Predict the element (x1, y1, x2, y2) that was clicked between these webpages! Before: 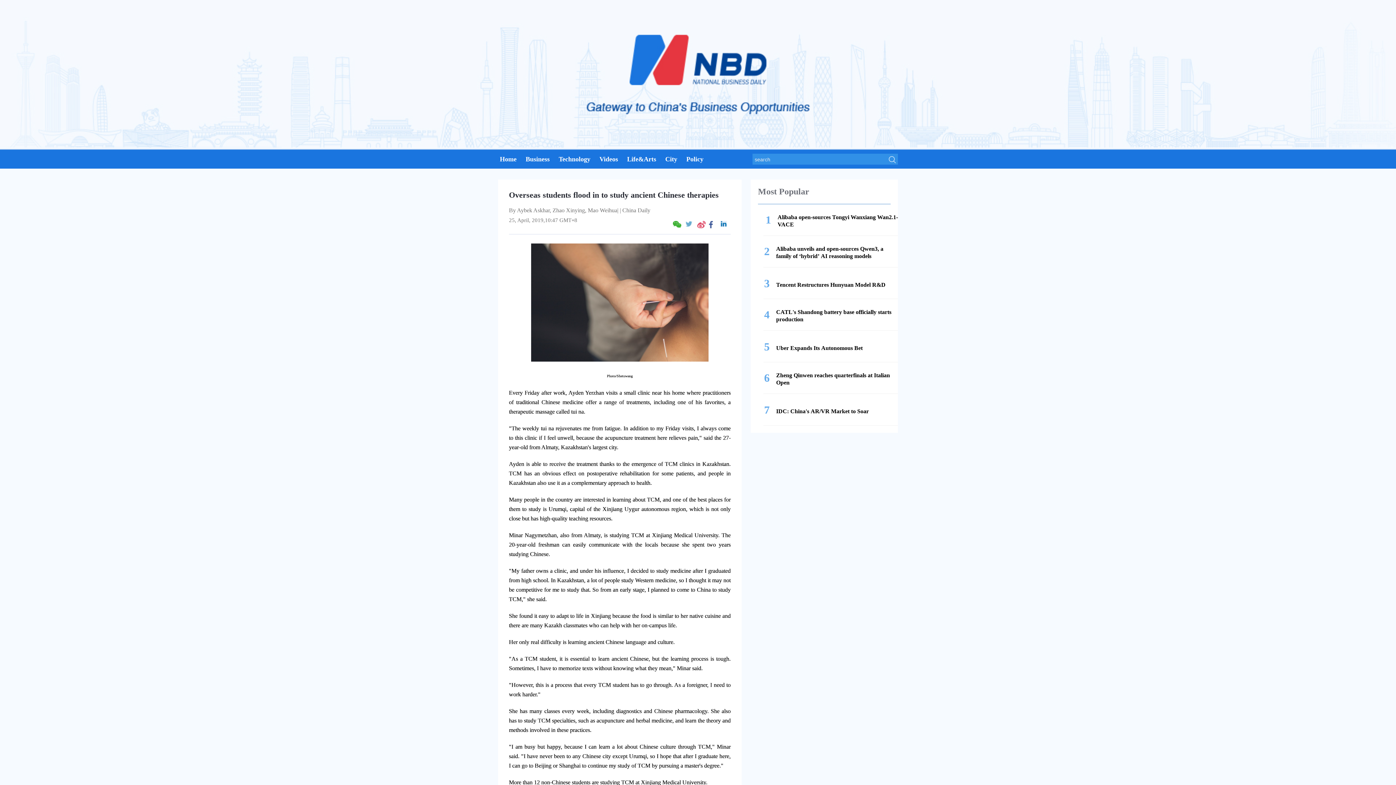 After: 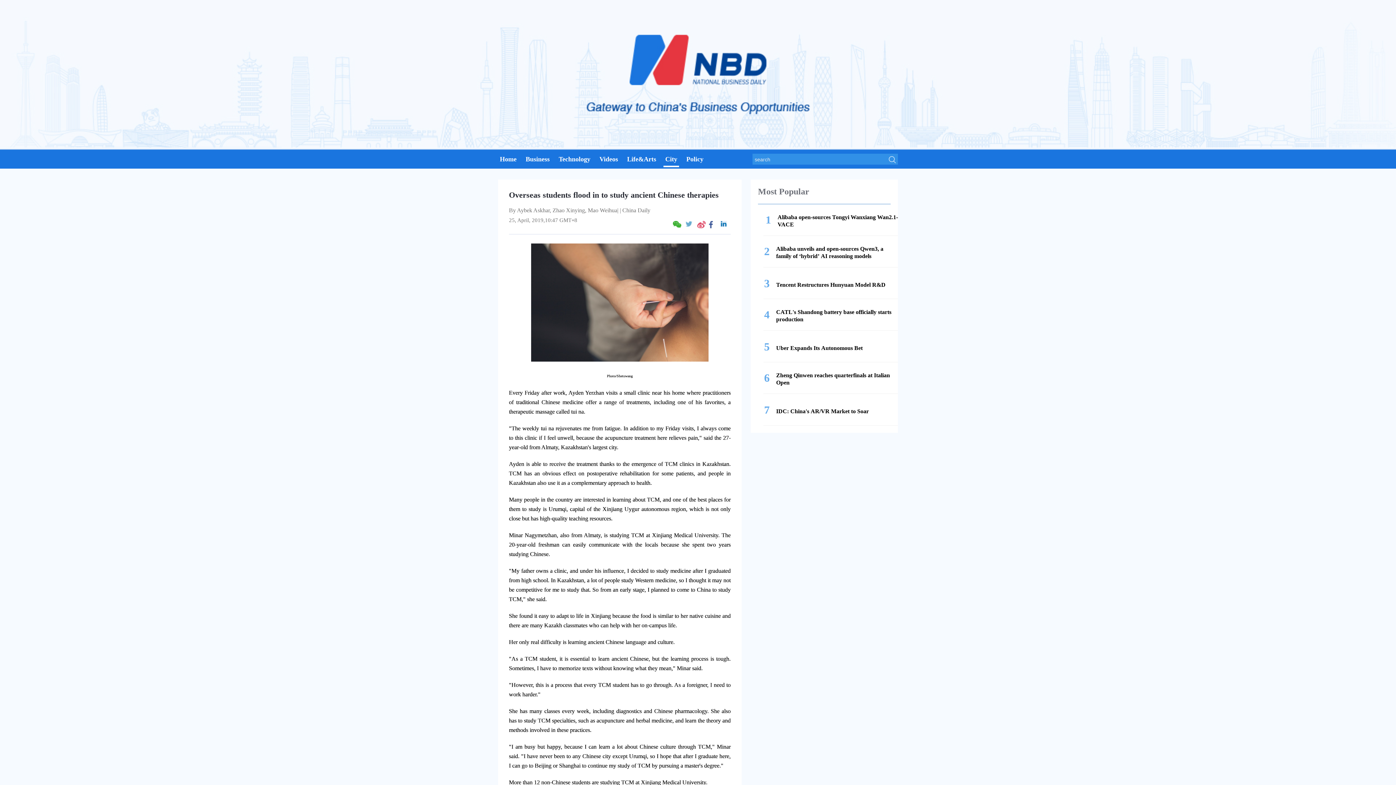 Action: bbox: (663, 155, 679, 165) label: City